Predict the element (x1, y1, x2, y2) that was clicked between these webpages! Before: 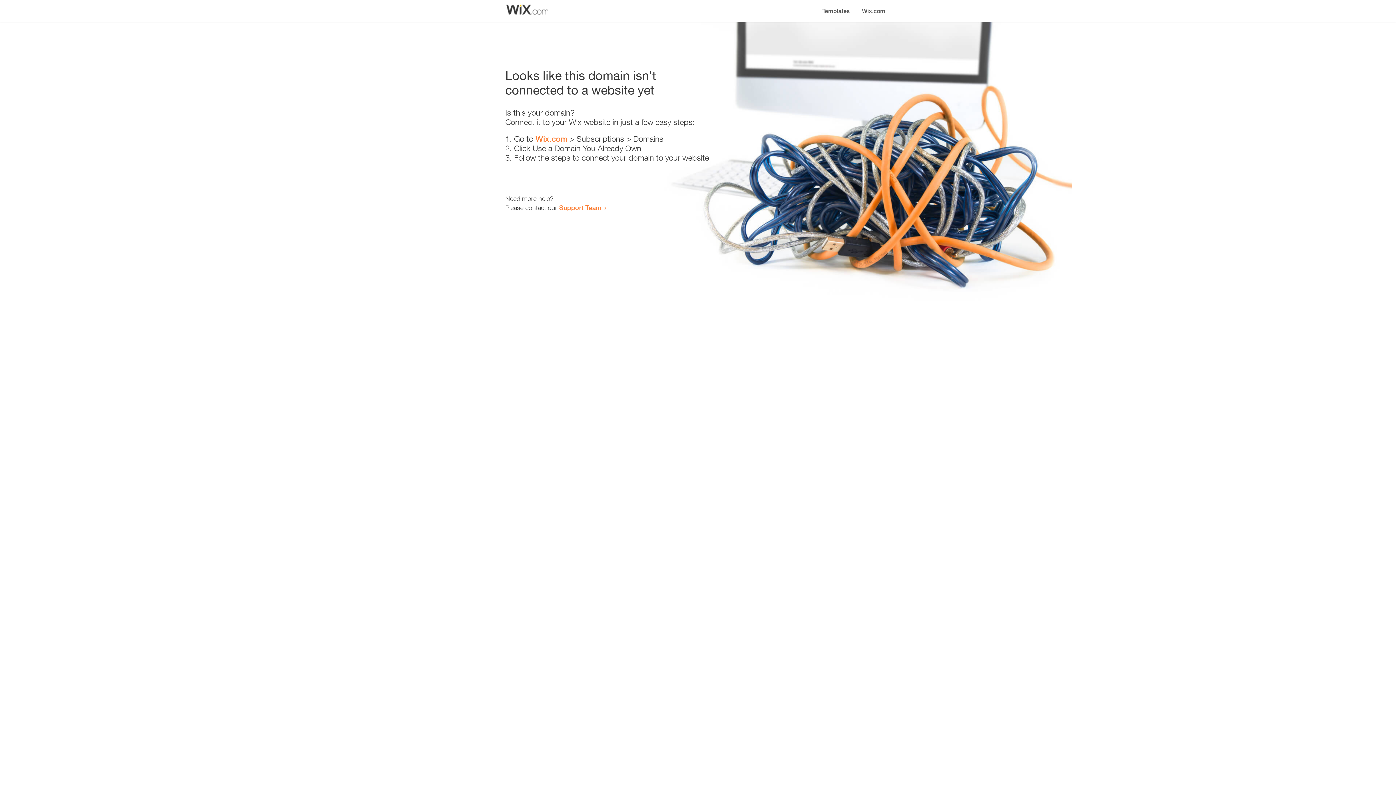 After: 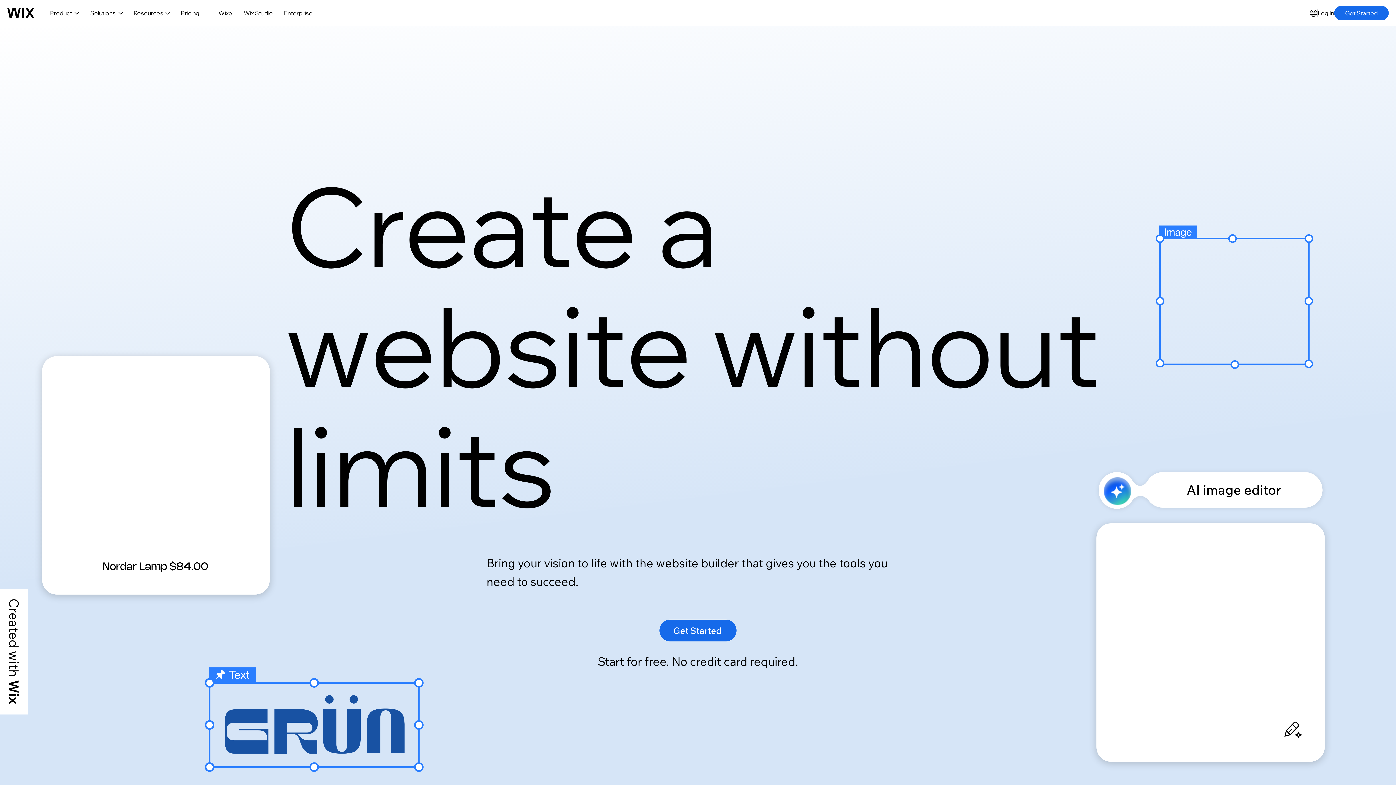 Action: bbox: (856, 0, 890, 14) label: Wix.com